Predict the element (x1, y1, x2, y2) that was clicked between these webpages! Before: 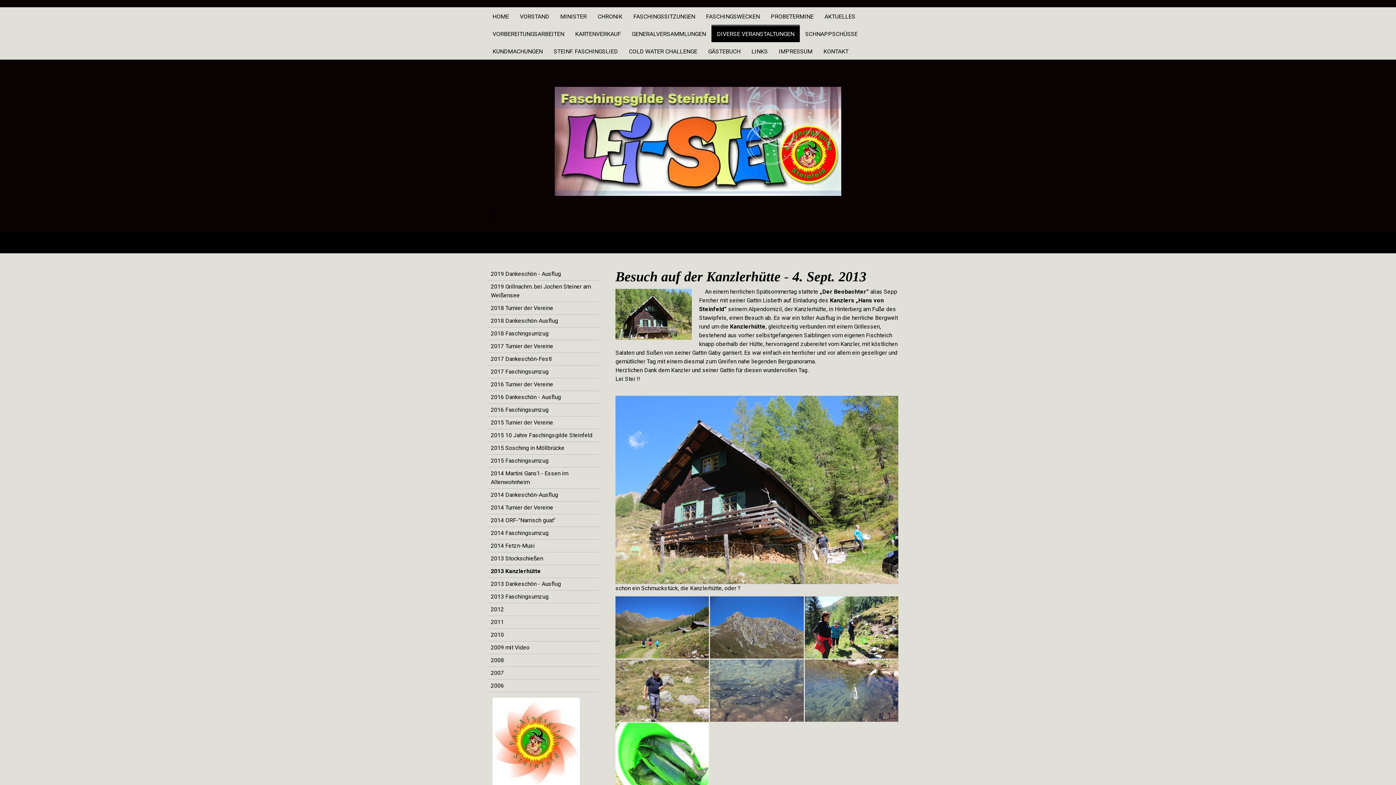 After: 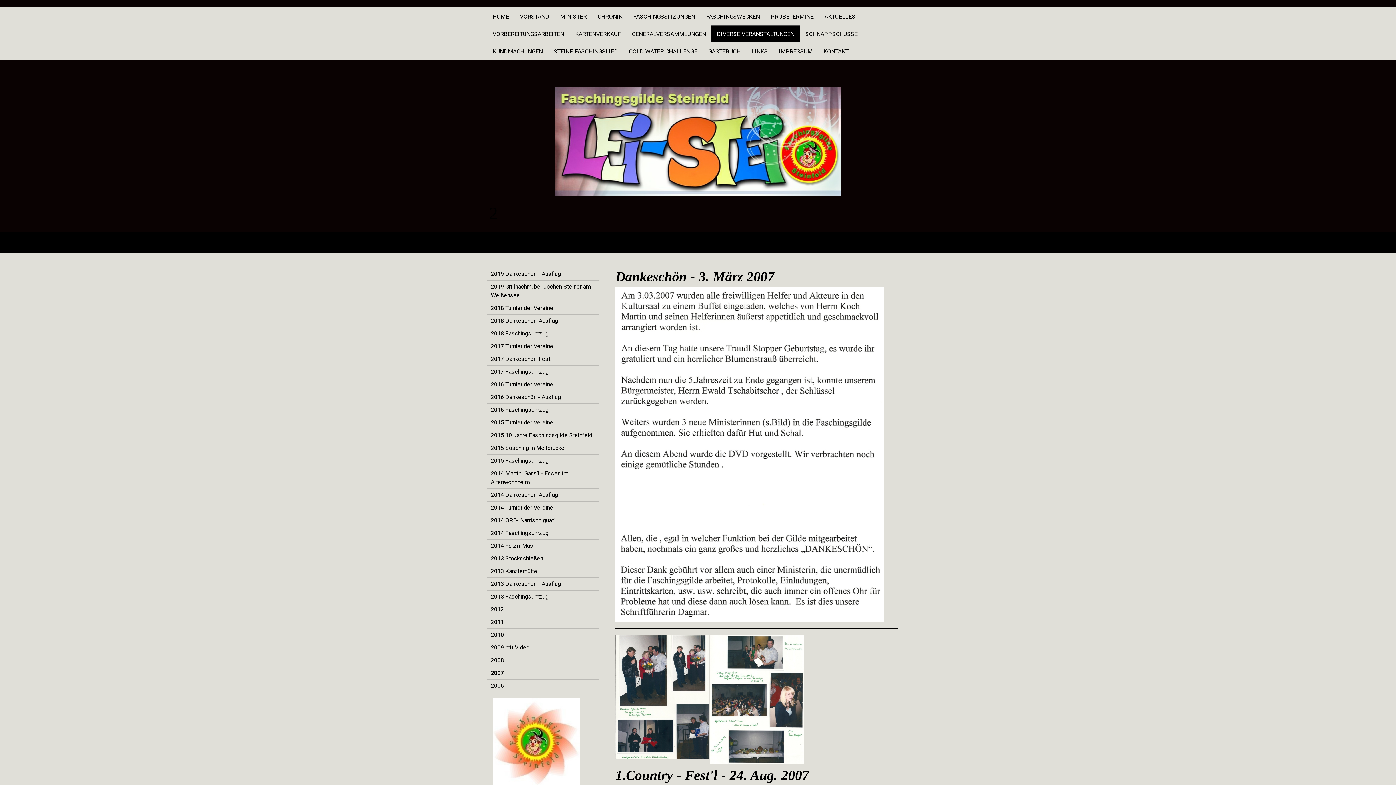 Action: bbox: (487, 667, 599, 679) label: 2007